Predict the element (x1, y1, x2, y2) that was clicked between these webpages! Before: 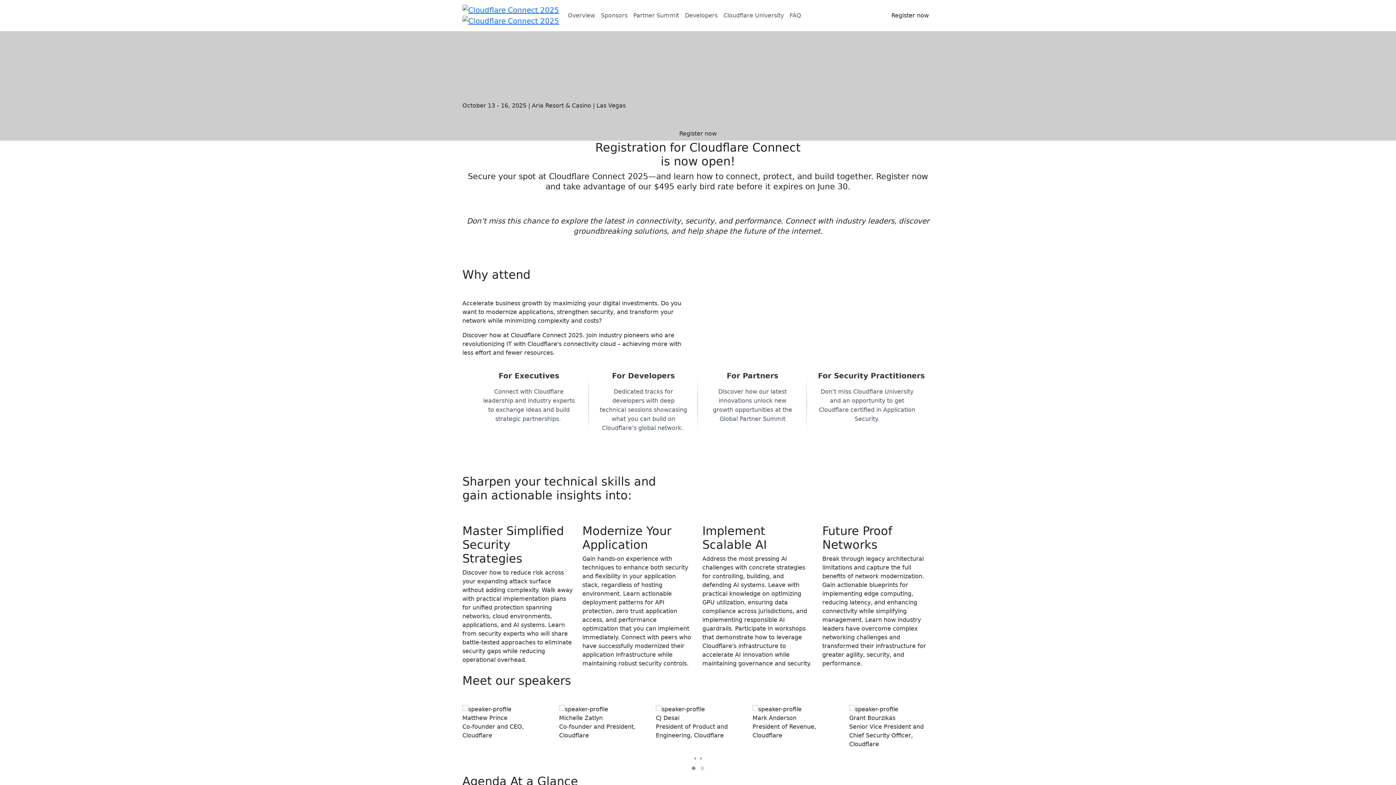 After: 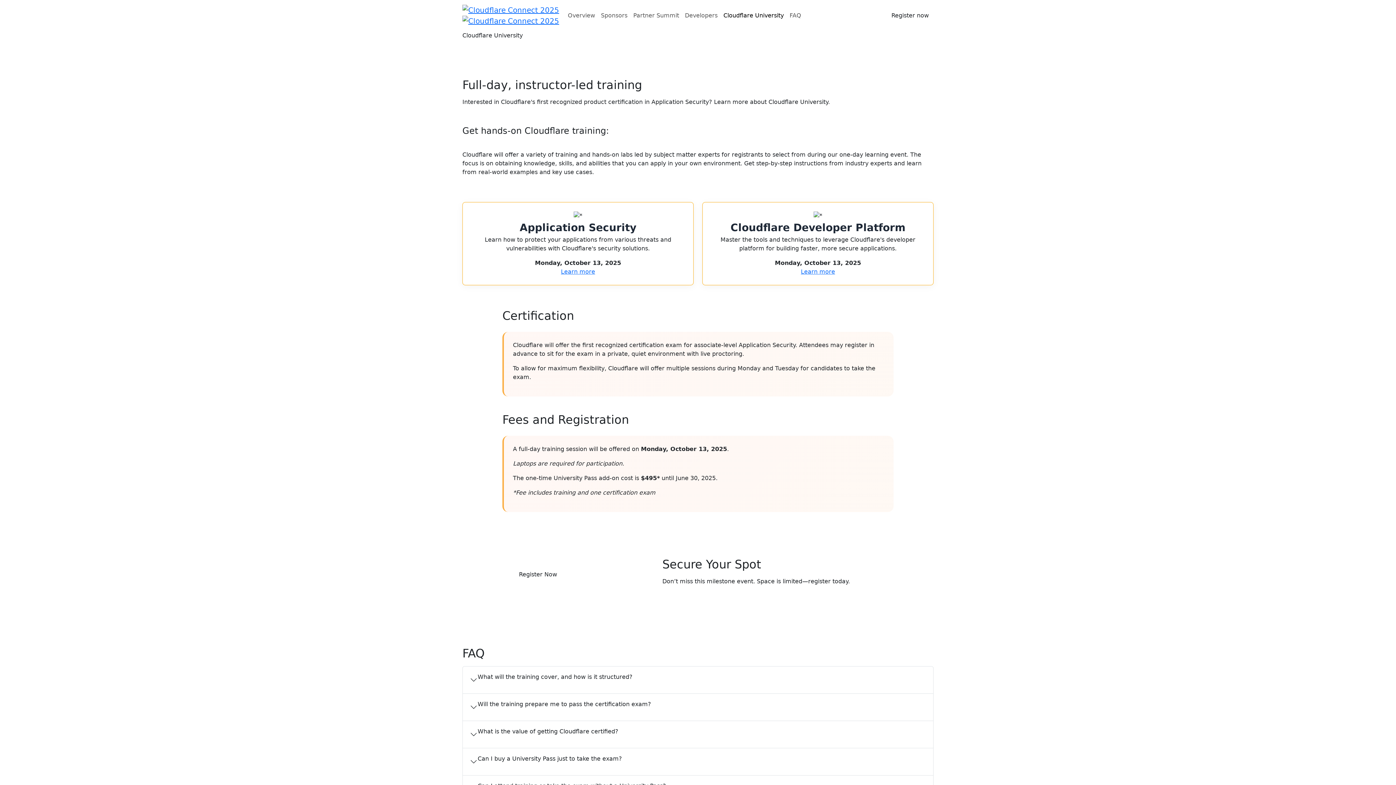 Action: label: Cloudflare University bbox: (720, 8, 786, 22)